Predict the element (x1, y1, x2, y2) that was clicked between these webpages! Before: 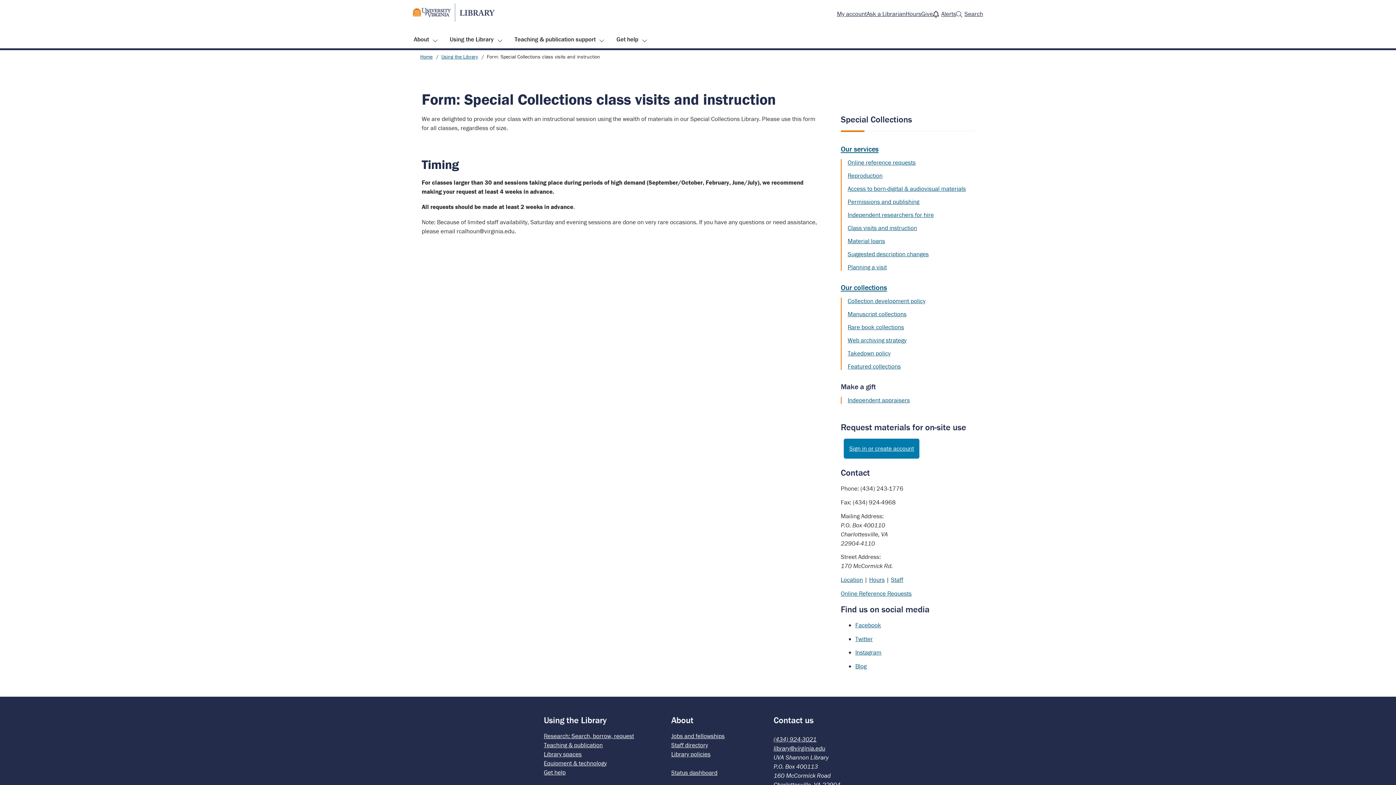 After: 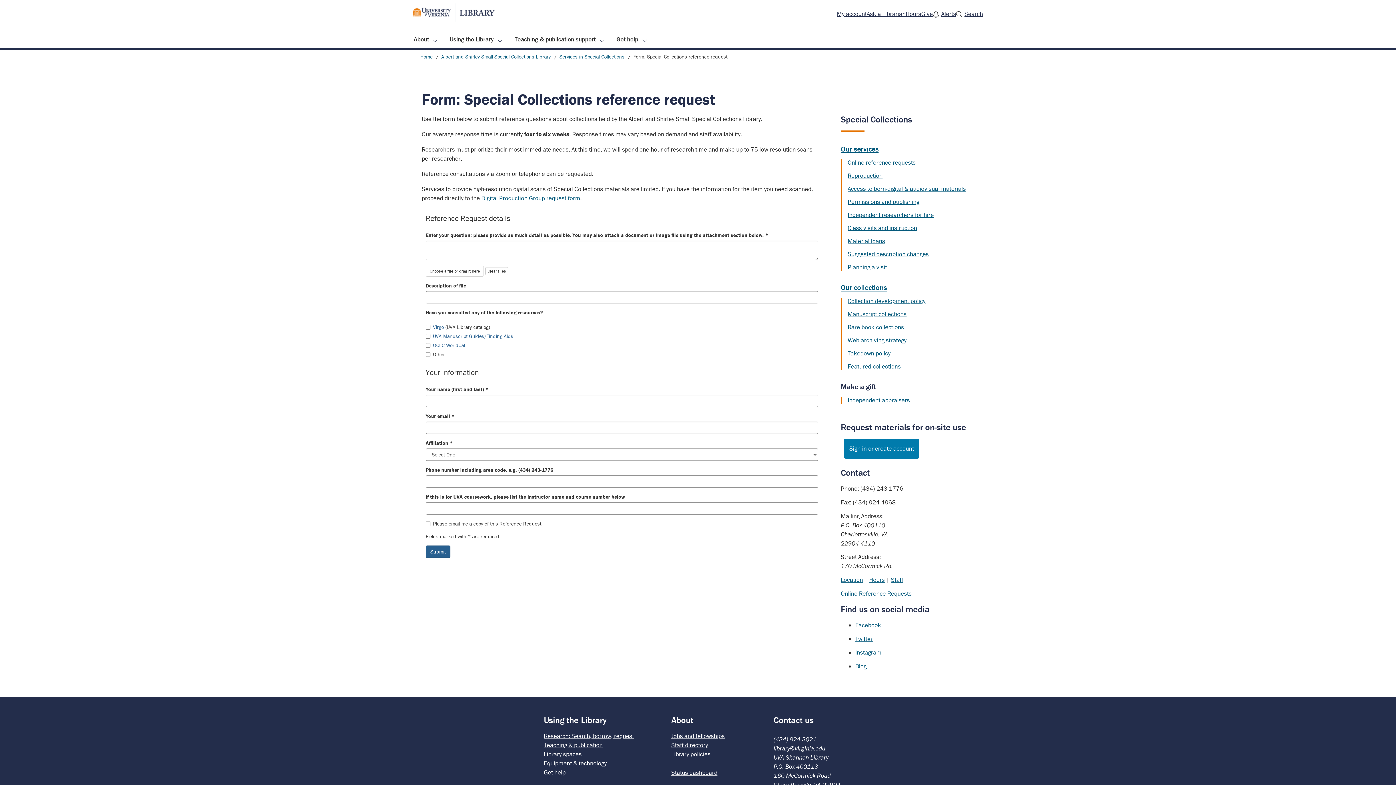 Action: label: Online reference requests bbox: (847, 158, 915, 166)